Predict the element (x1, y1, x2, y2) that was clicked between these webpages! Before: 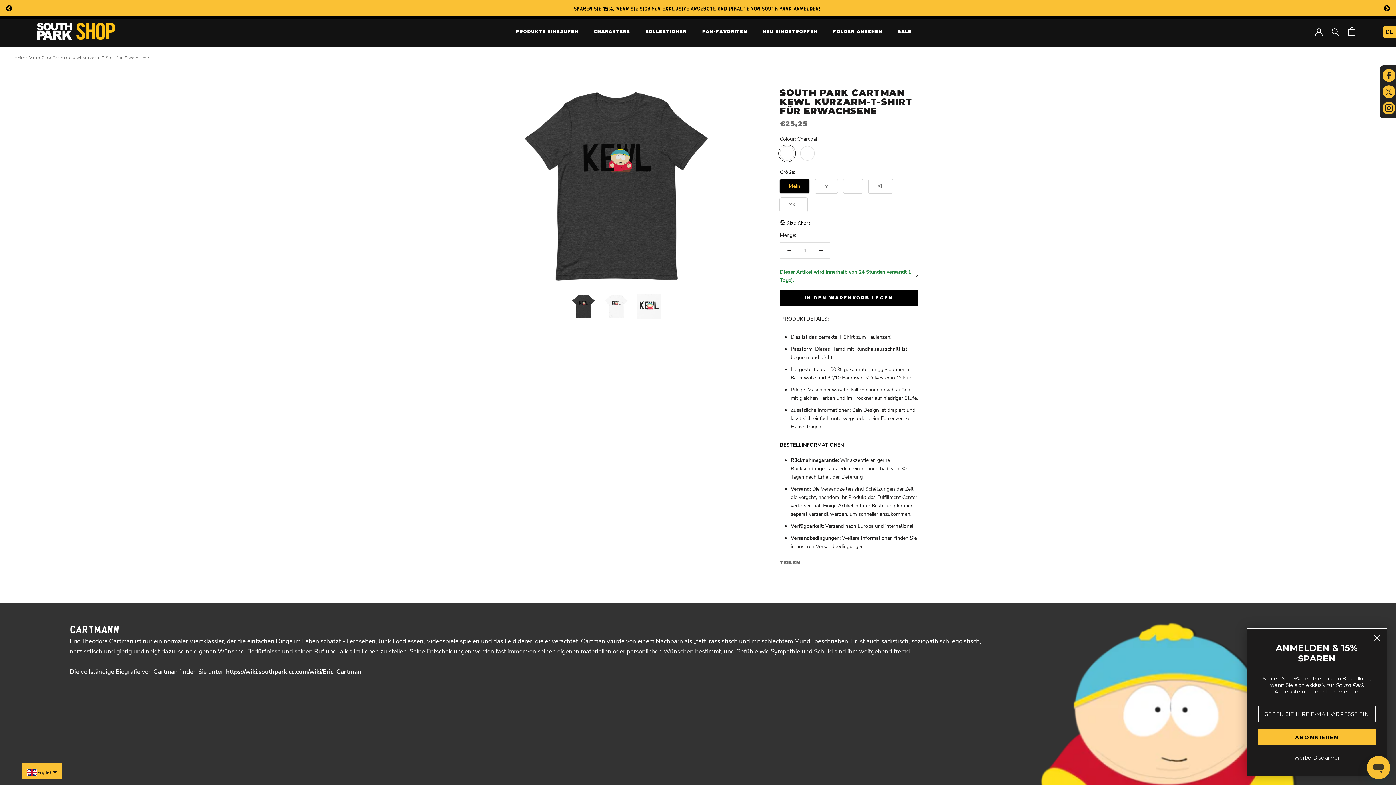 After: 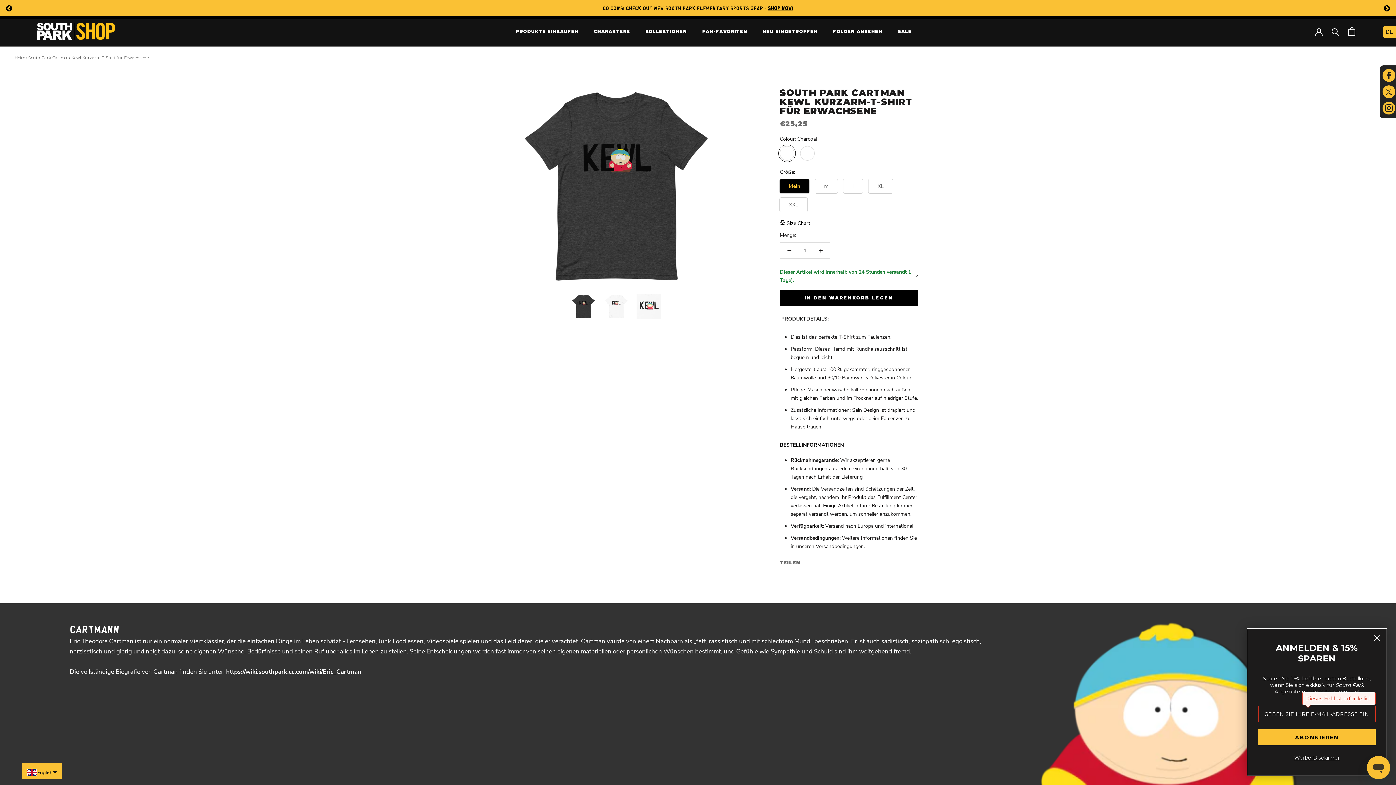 Action: label: ABONNIEREN bbox: (1258, 729, 1376, 745)